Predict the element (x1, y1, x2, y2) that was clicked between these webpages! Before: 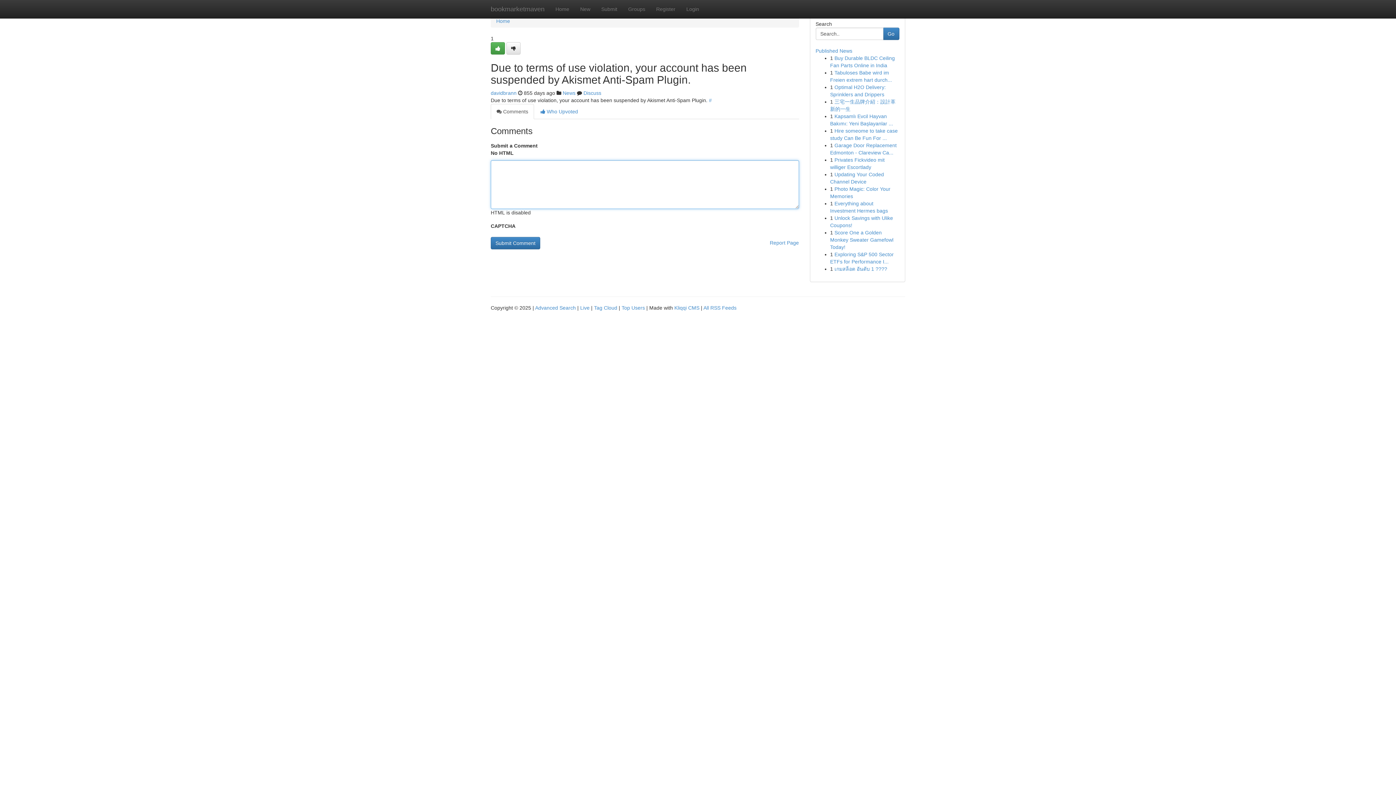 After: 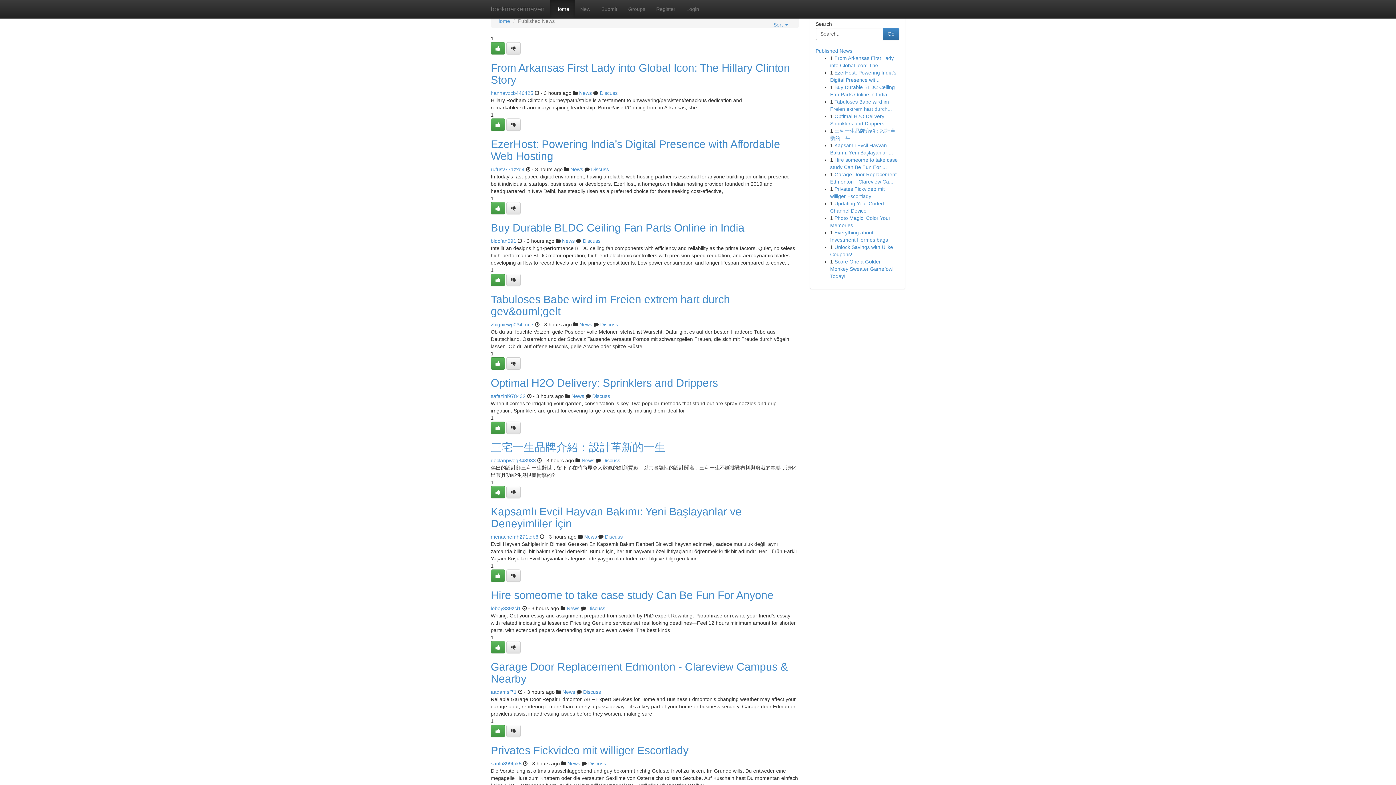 Action: bbox: (496, 18, 510, 24) label: Home